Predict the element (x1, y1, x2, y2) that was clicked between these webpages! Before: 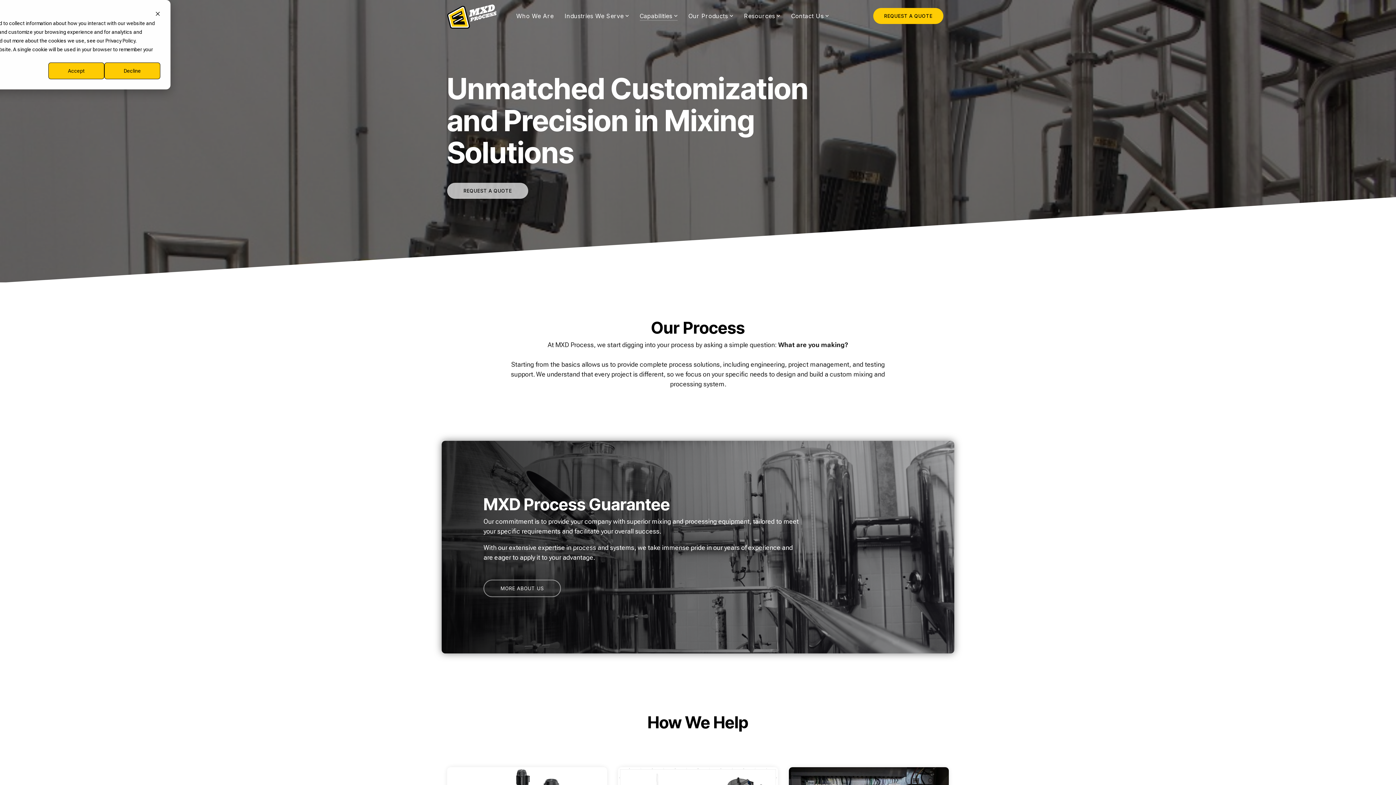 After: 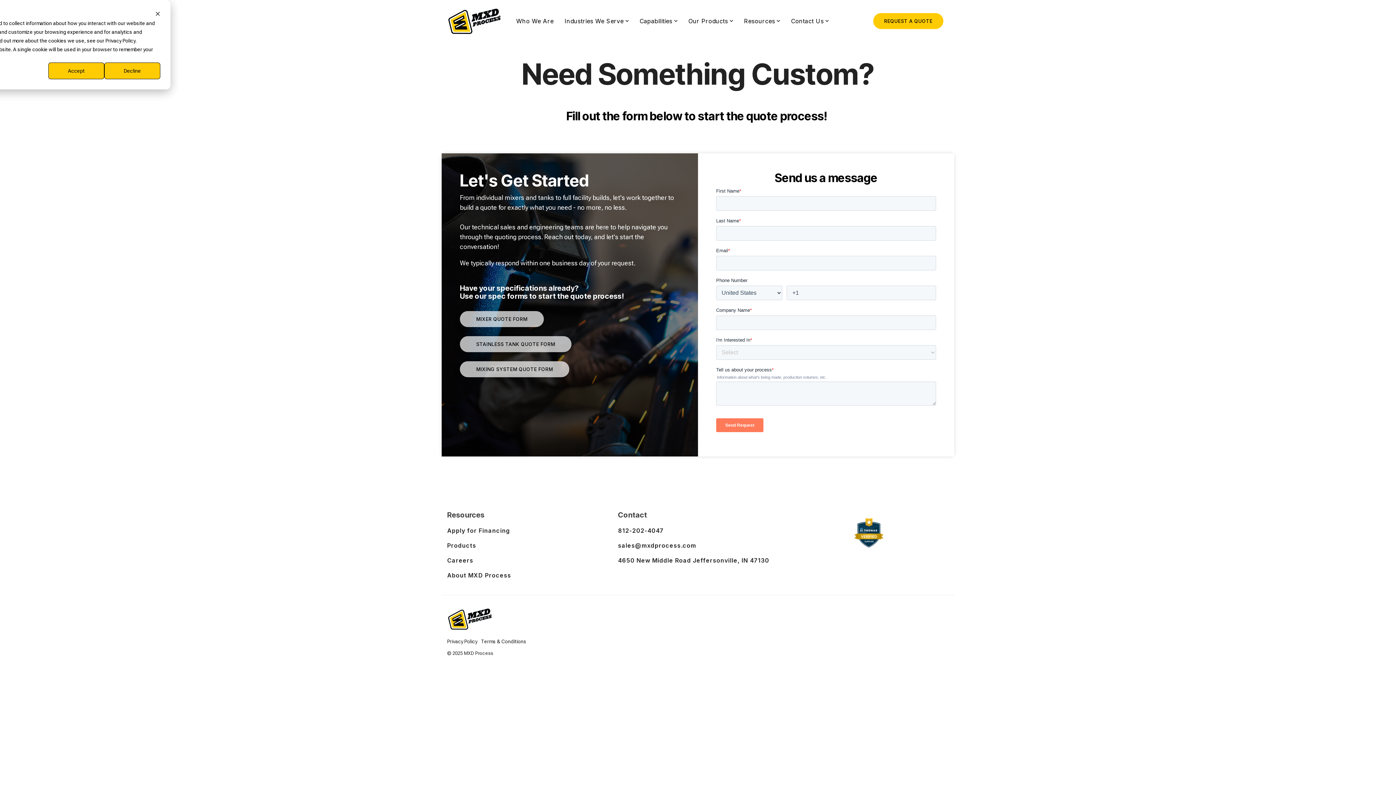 Action: label: REQUEST A QUOTE bbox: (447, 182, 528, 198)